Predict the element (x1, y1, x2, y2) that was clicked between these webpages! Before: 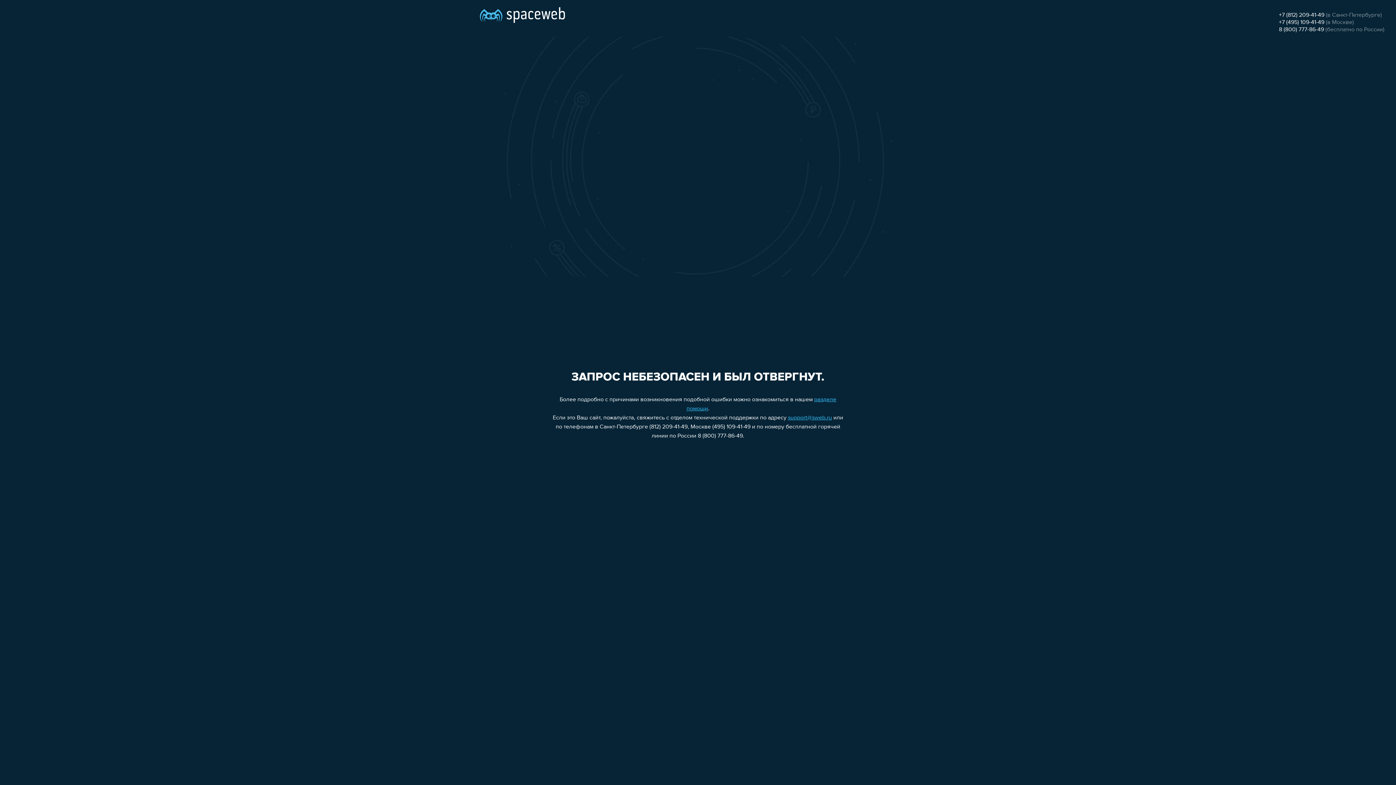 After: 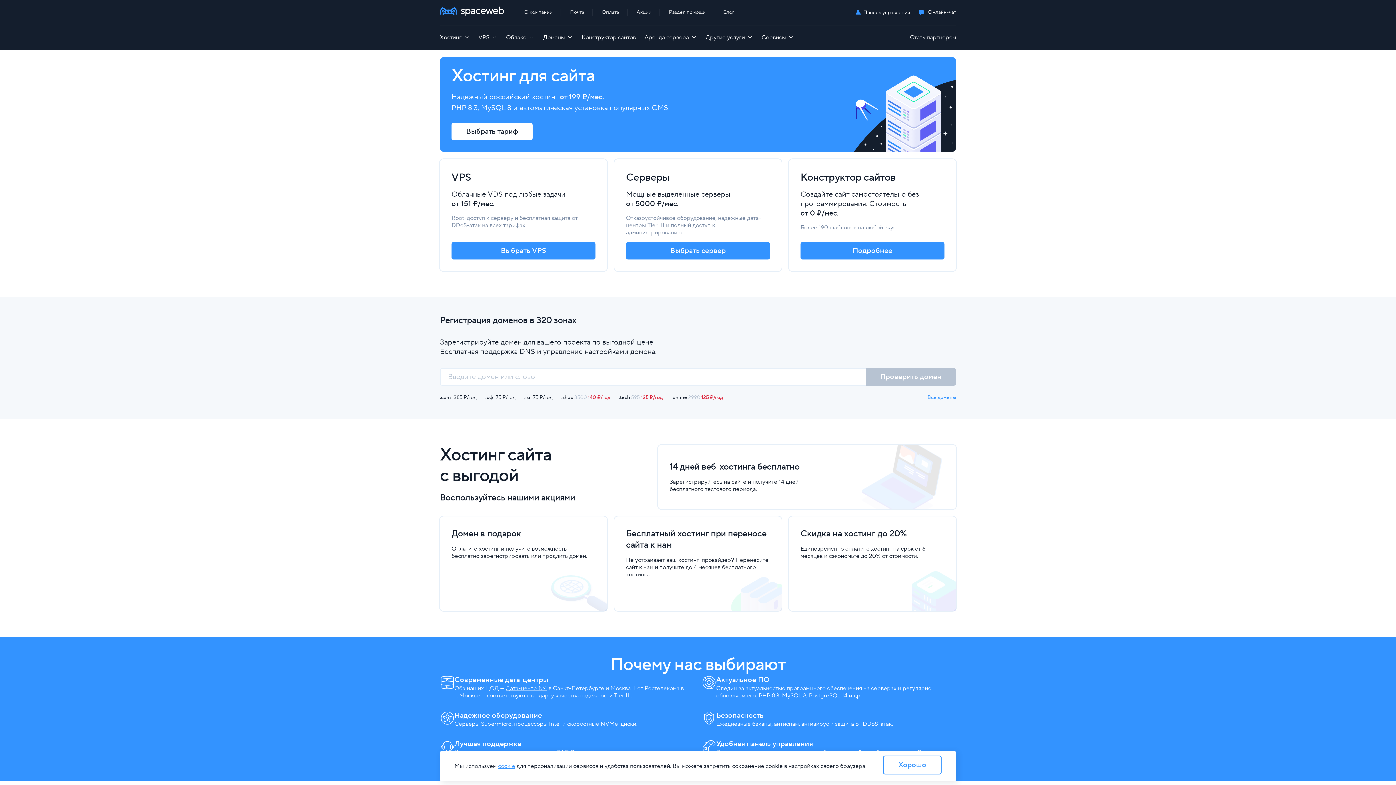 Action: bbox: (480, 0, 565, 25)